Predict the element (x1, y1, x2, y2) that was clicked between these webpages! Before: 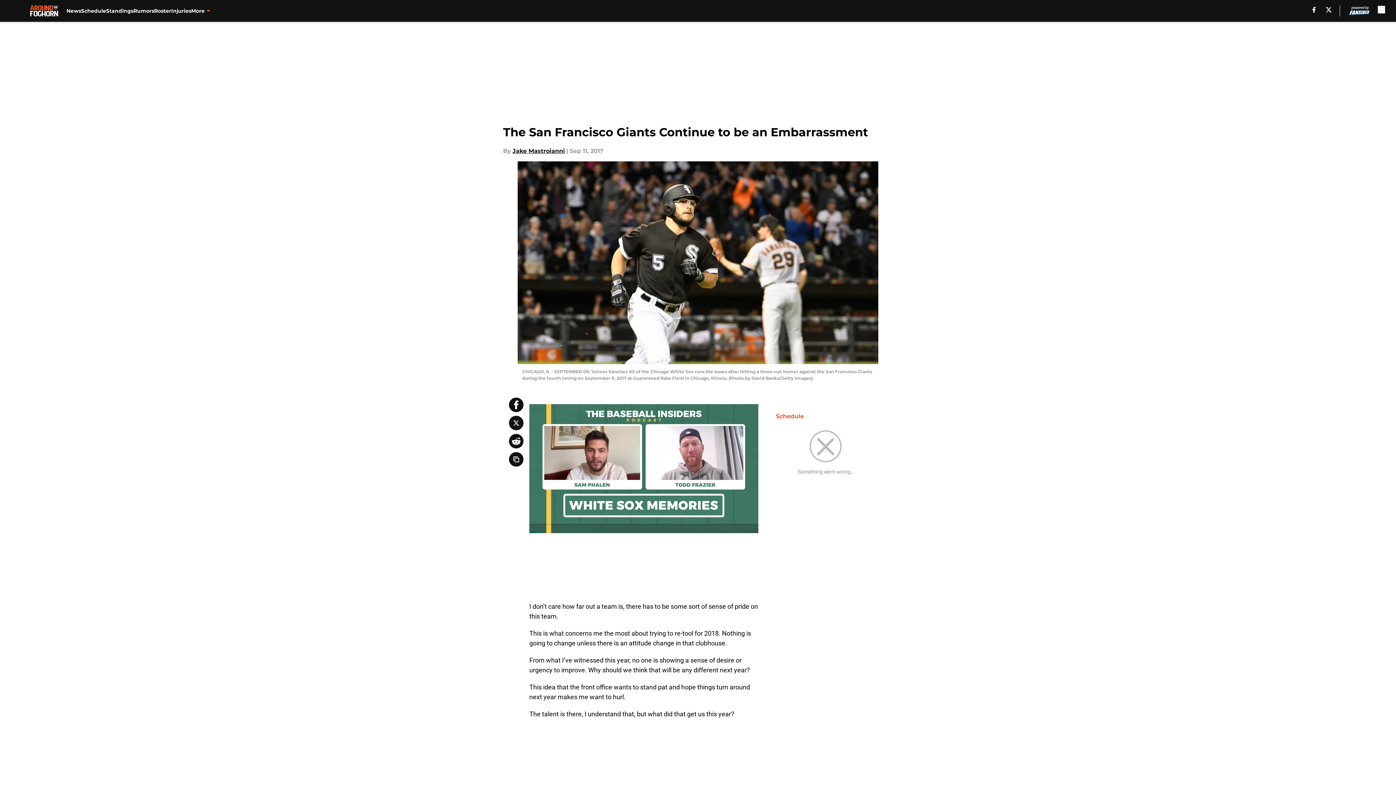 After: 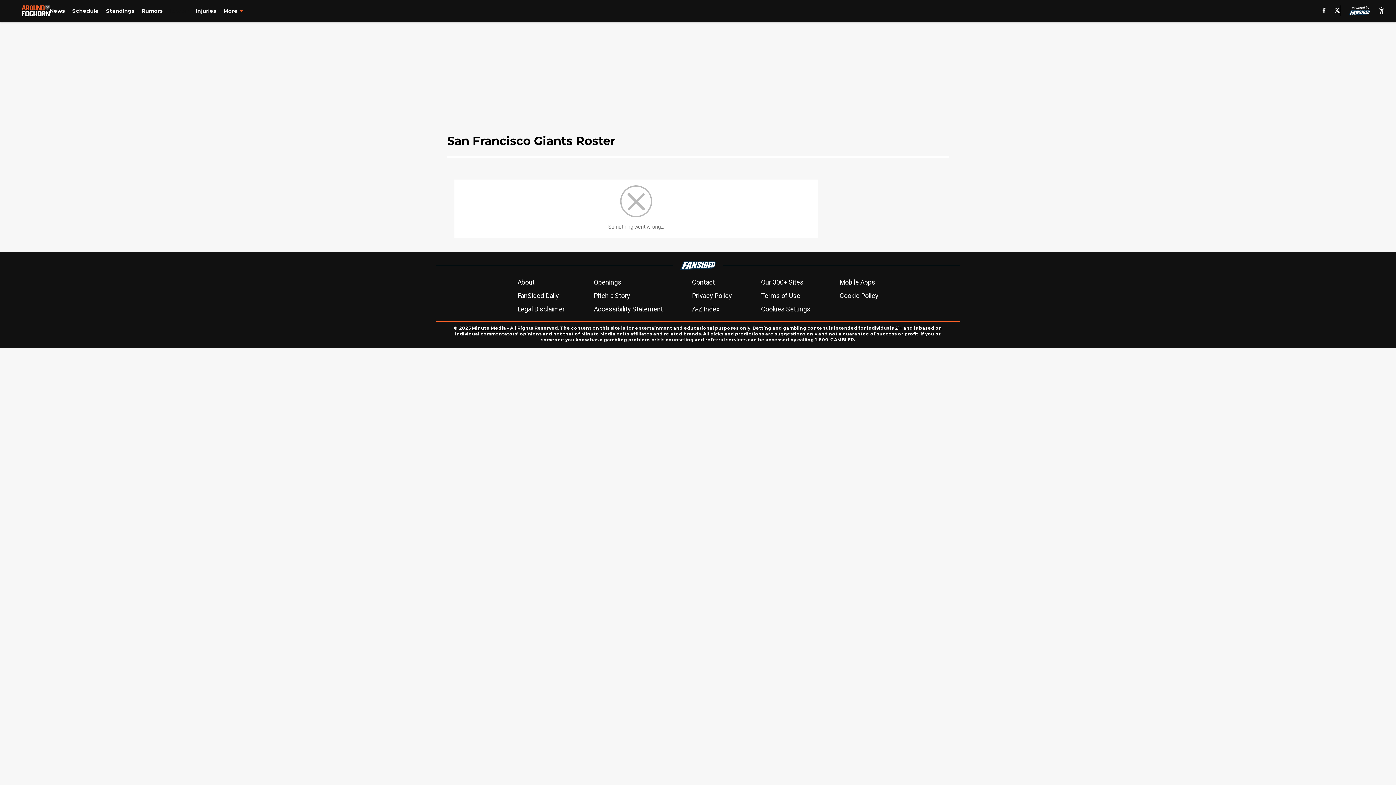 Action: label: Roster bbox: (154, 0, 171, 21)